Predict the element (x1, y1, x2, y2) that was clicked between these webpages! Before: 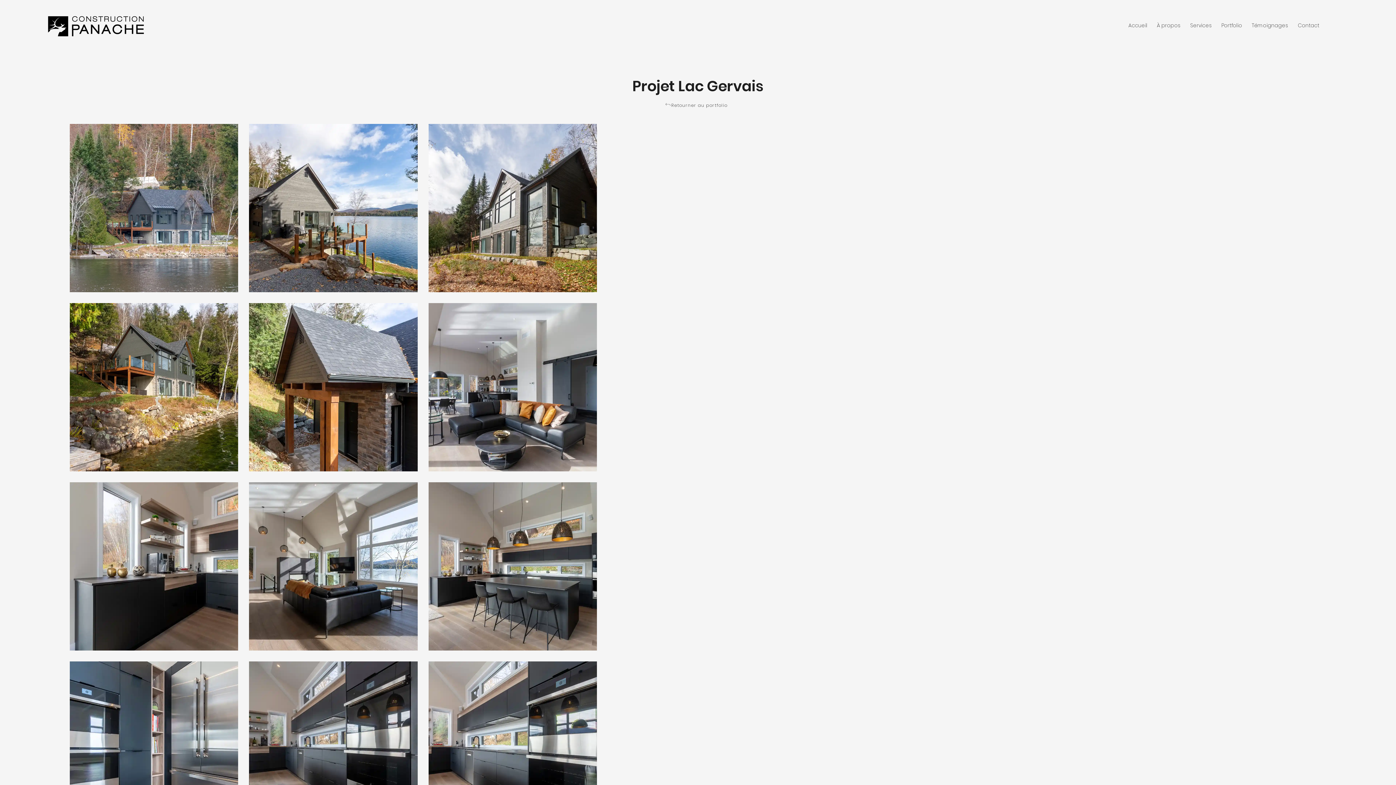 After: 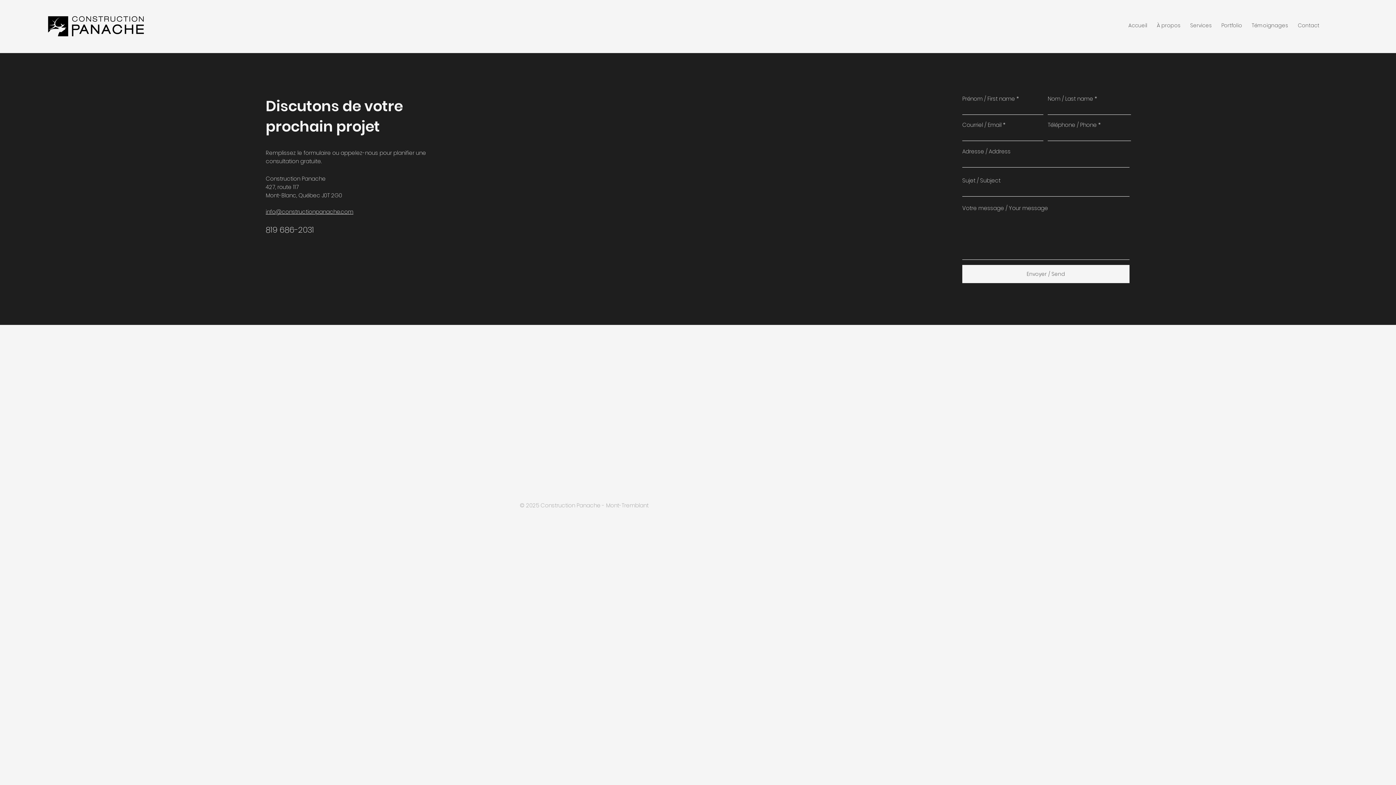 Action: label: Contact bbox: (1292, 20, 1323, 31)